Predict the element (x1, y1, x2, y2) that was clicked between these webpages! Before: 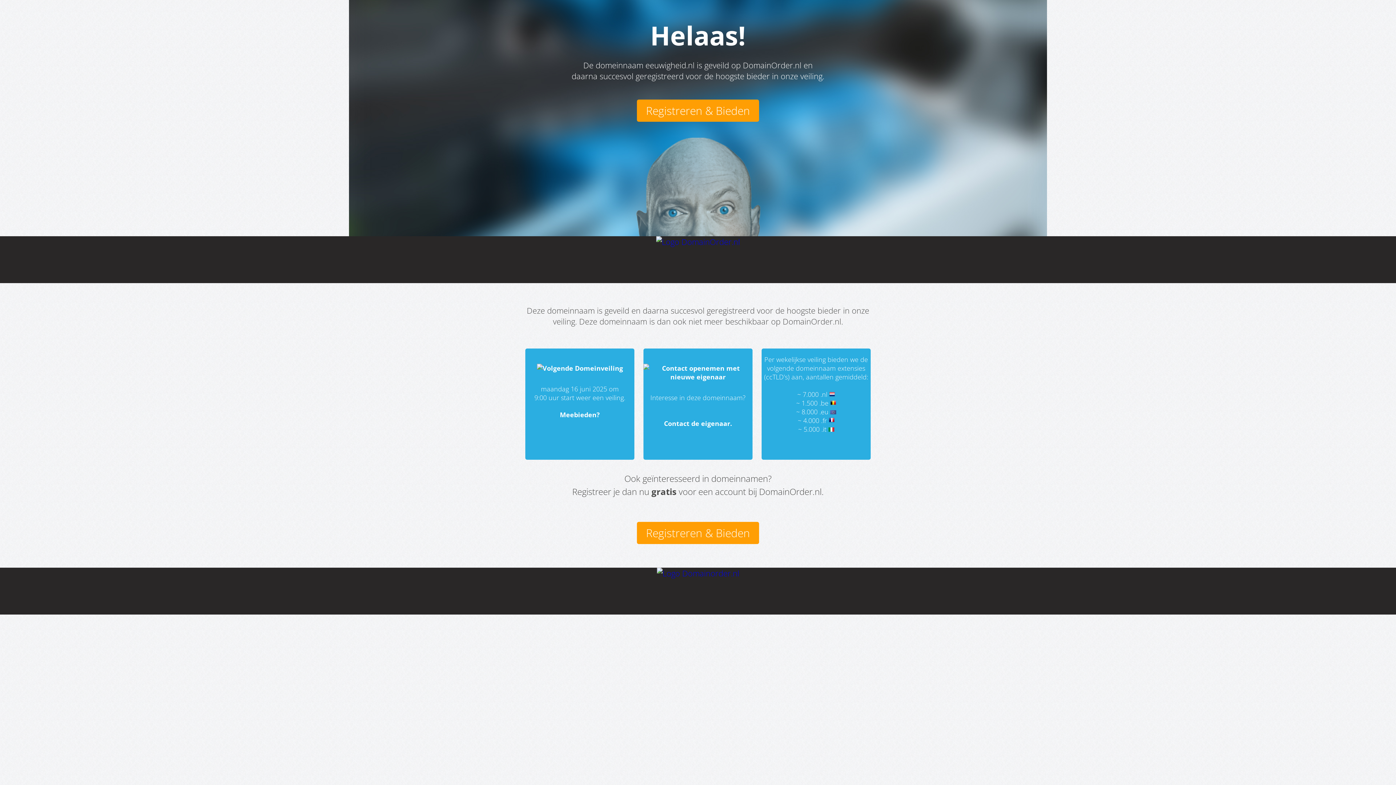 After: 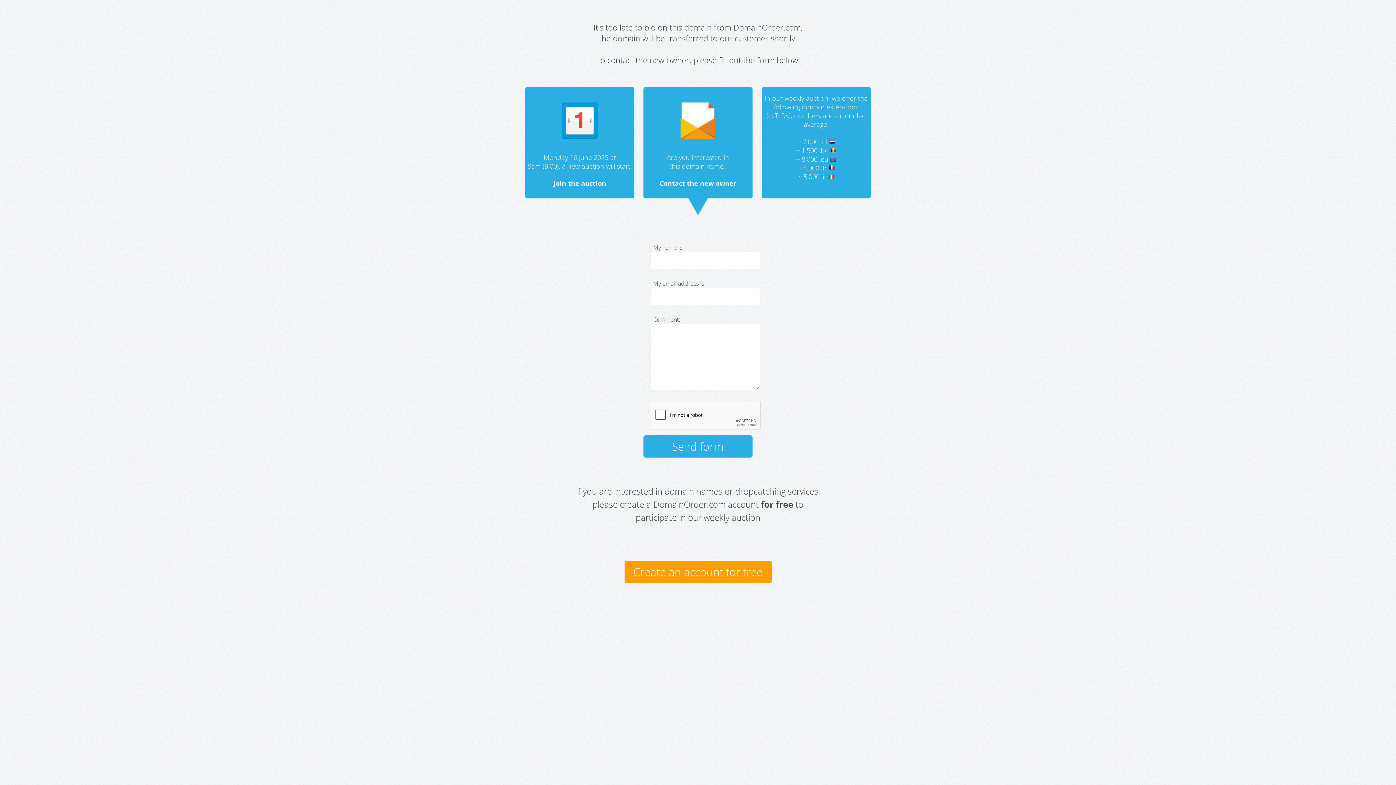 Action: bbox: (664, 419, 732, 428) label: Contact de eigenaar.